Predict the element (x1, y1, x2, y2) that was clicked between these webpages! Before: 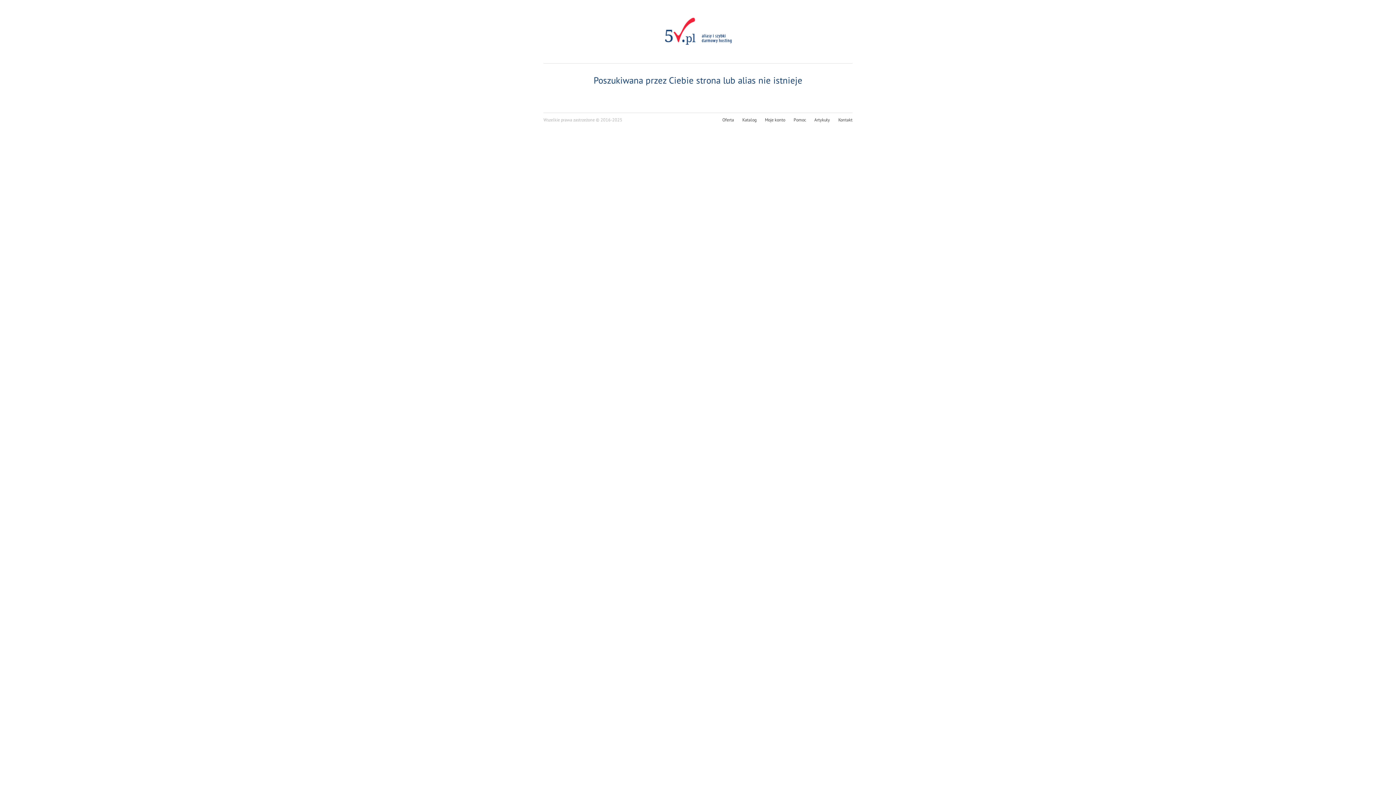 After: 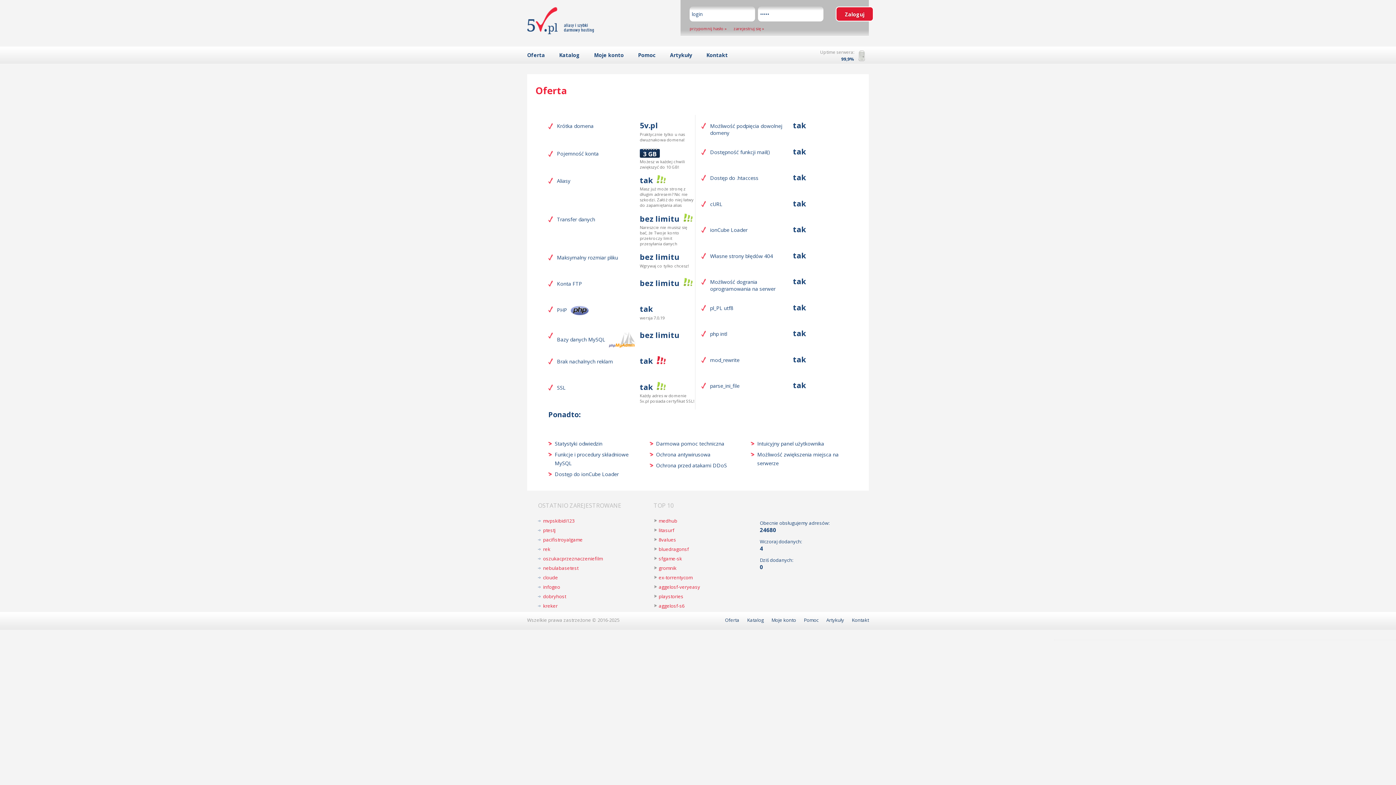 Action: bbox: (722, 117, 734, 122) label: Oferta